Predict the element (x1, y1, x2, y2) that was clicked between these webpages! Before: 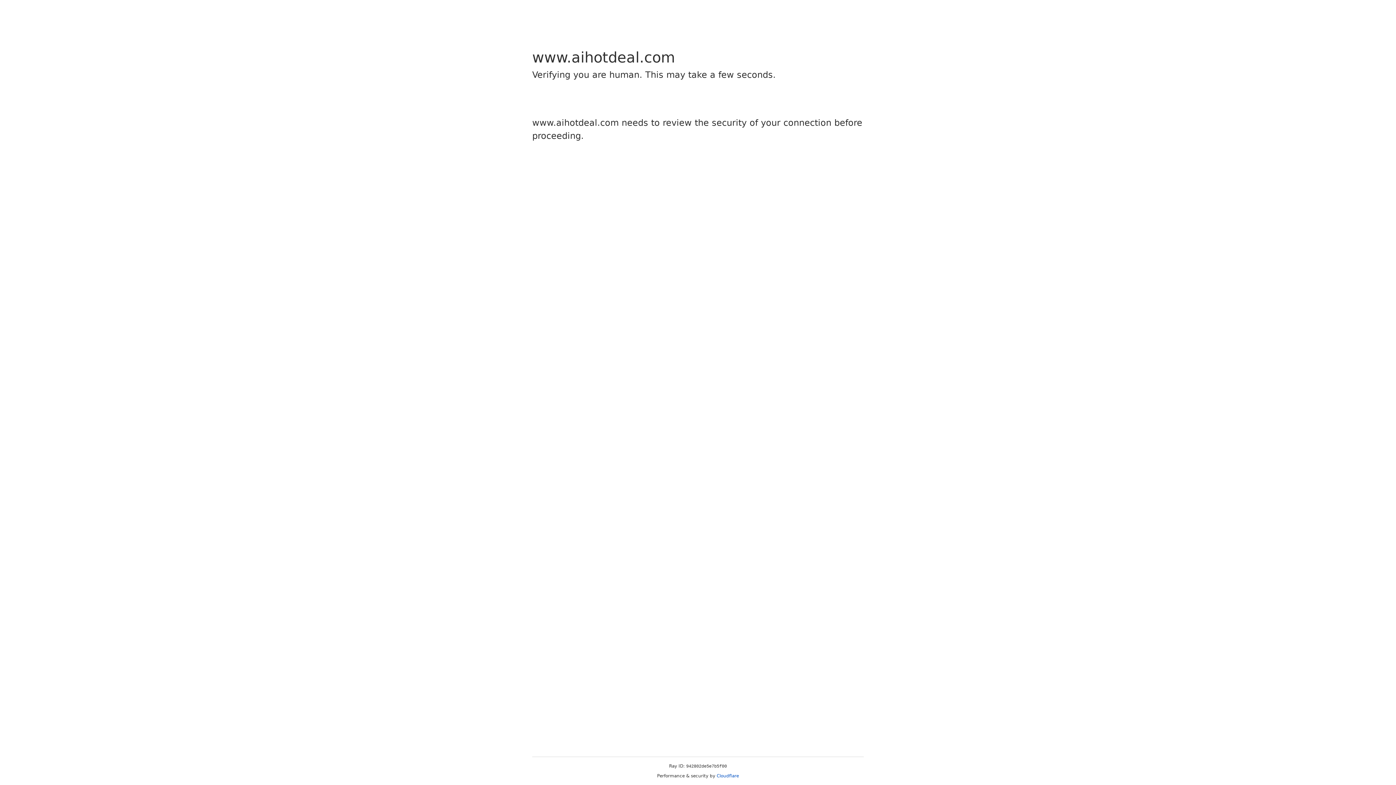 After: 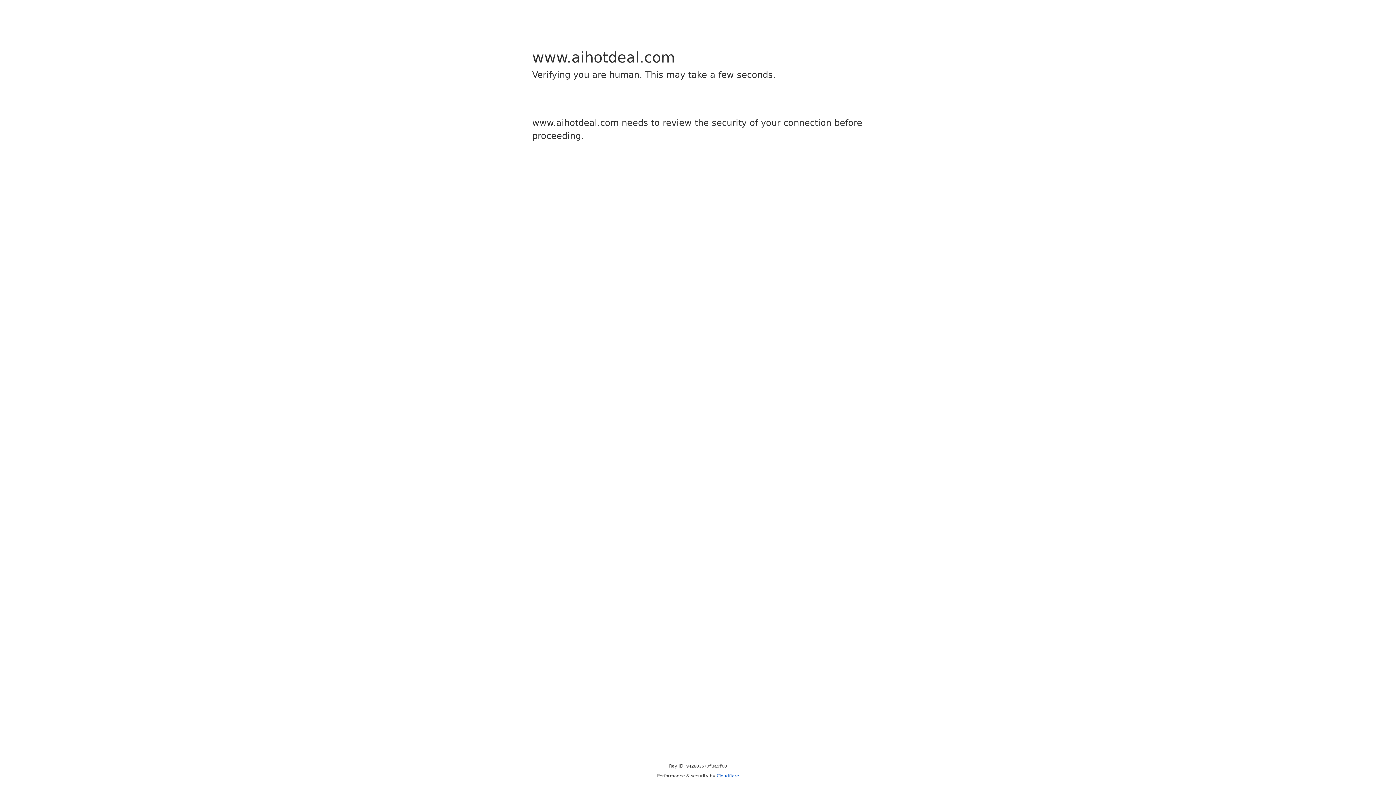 Action: label: Cloudflare bbox: (716, 773, 739, 778)